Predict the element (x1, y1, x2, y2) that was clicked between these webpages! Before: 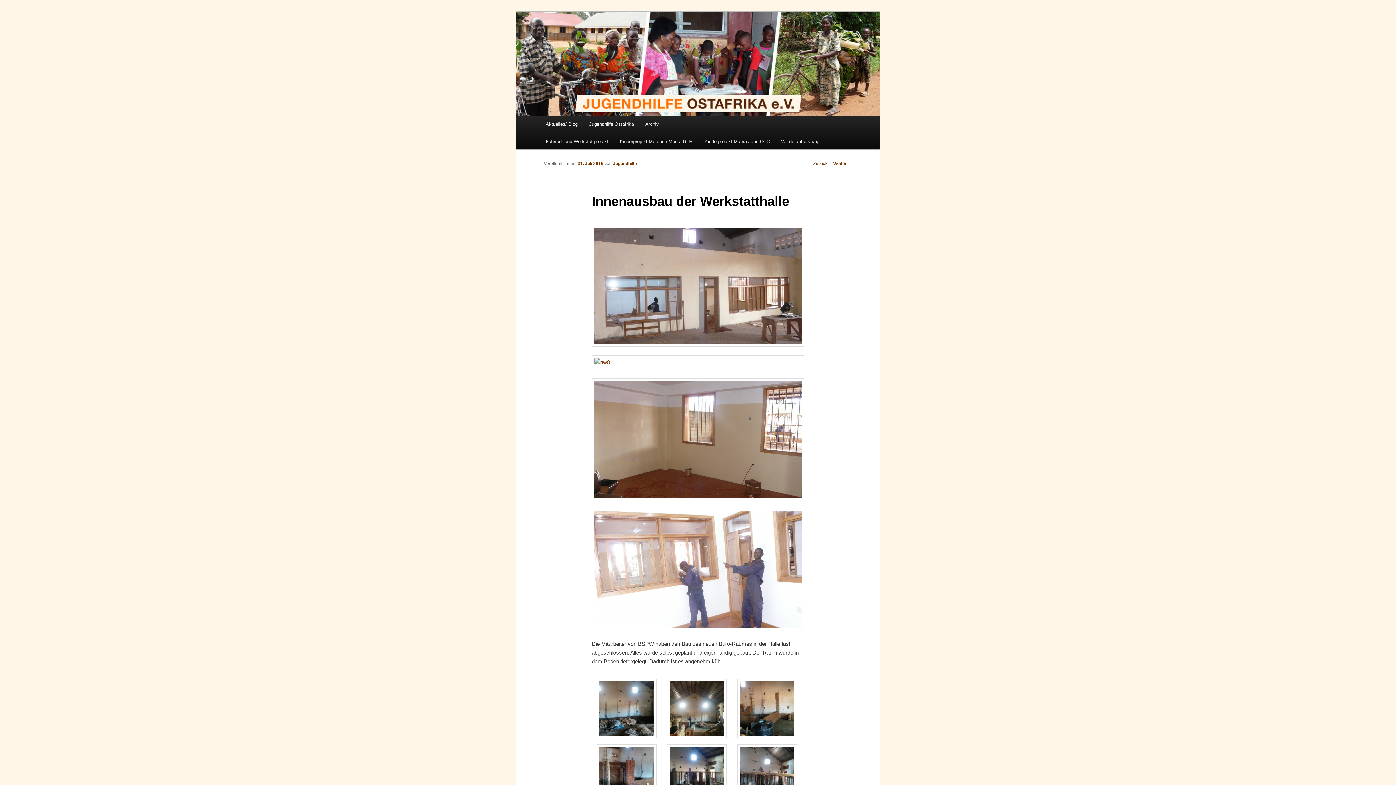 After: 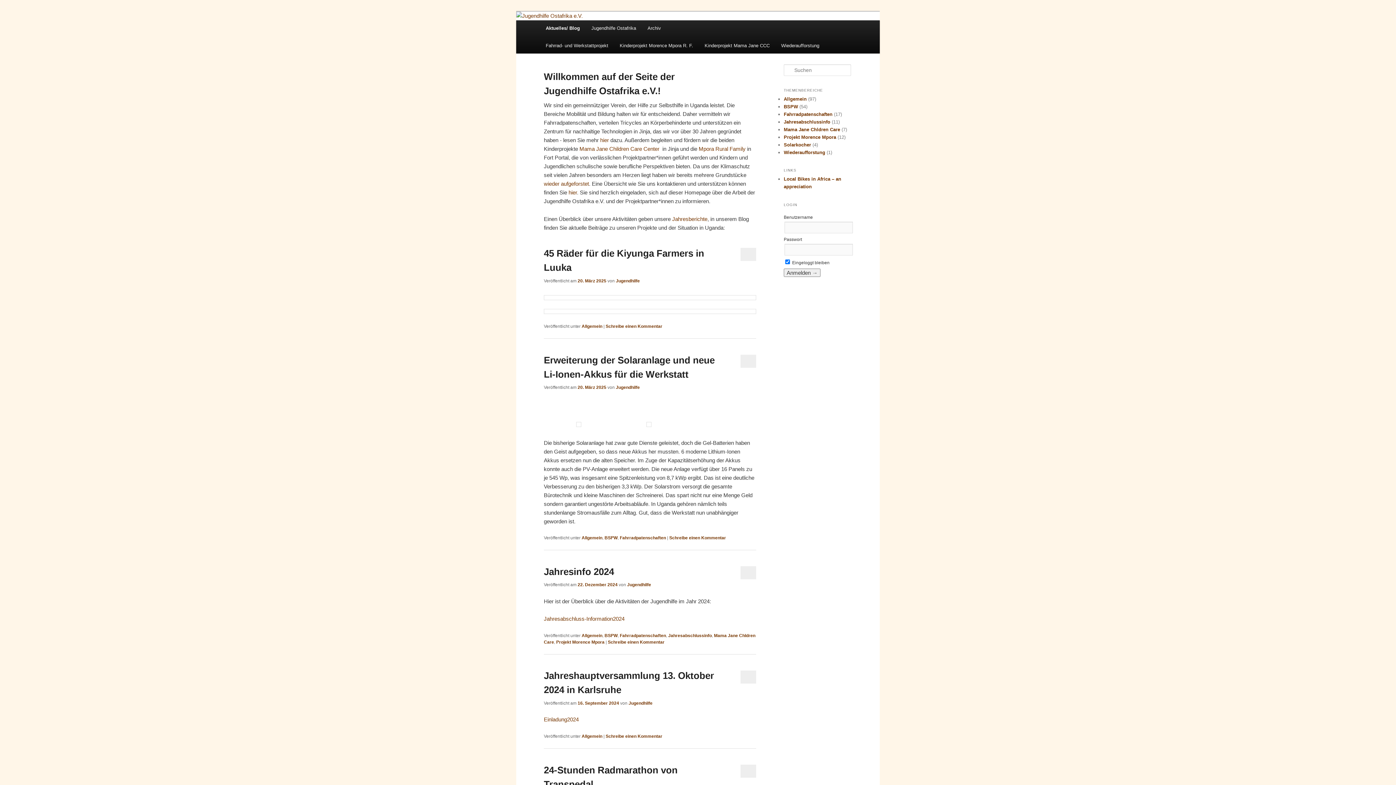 Action: bbox: (516, 11, 880, 116)